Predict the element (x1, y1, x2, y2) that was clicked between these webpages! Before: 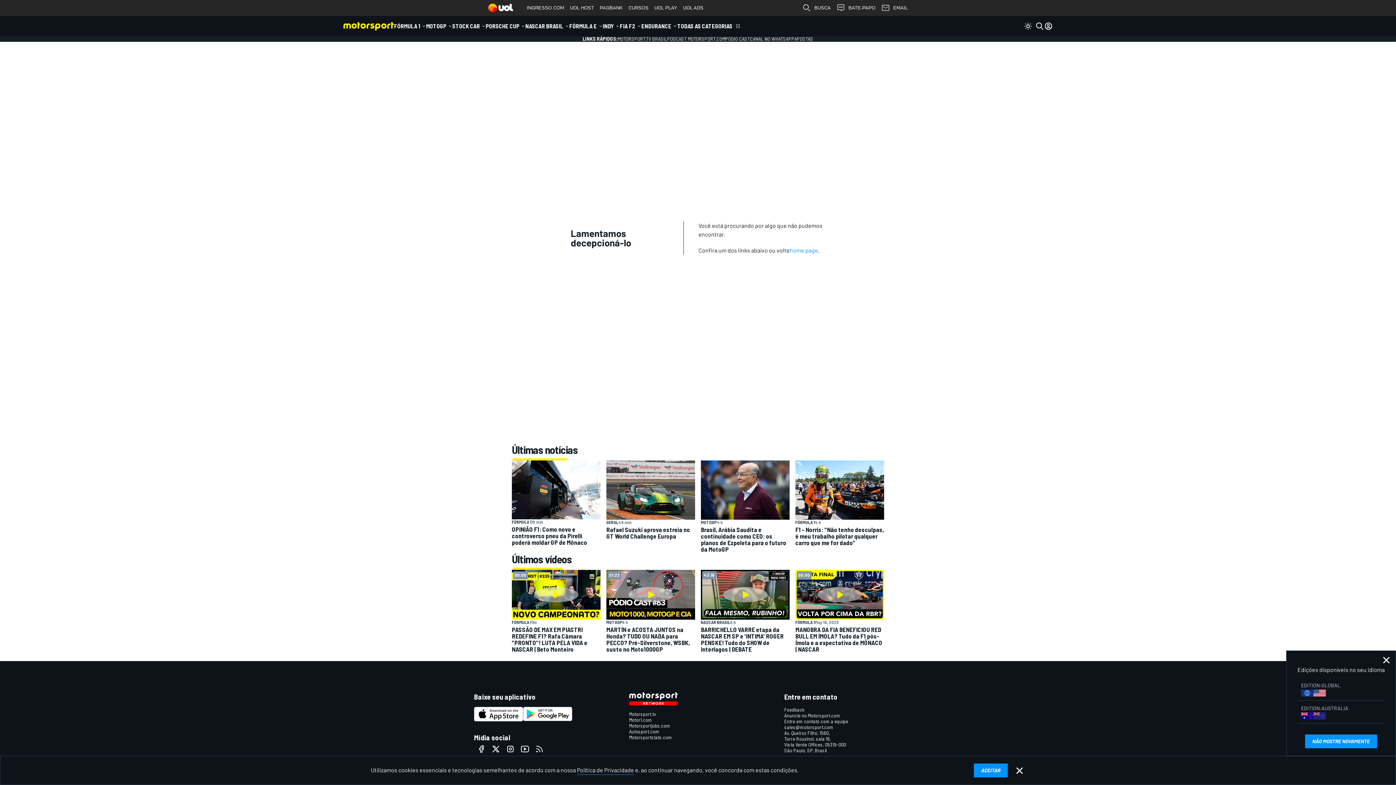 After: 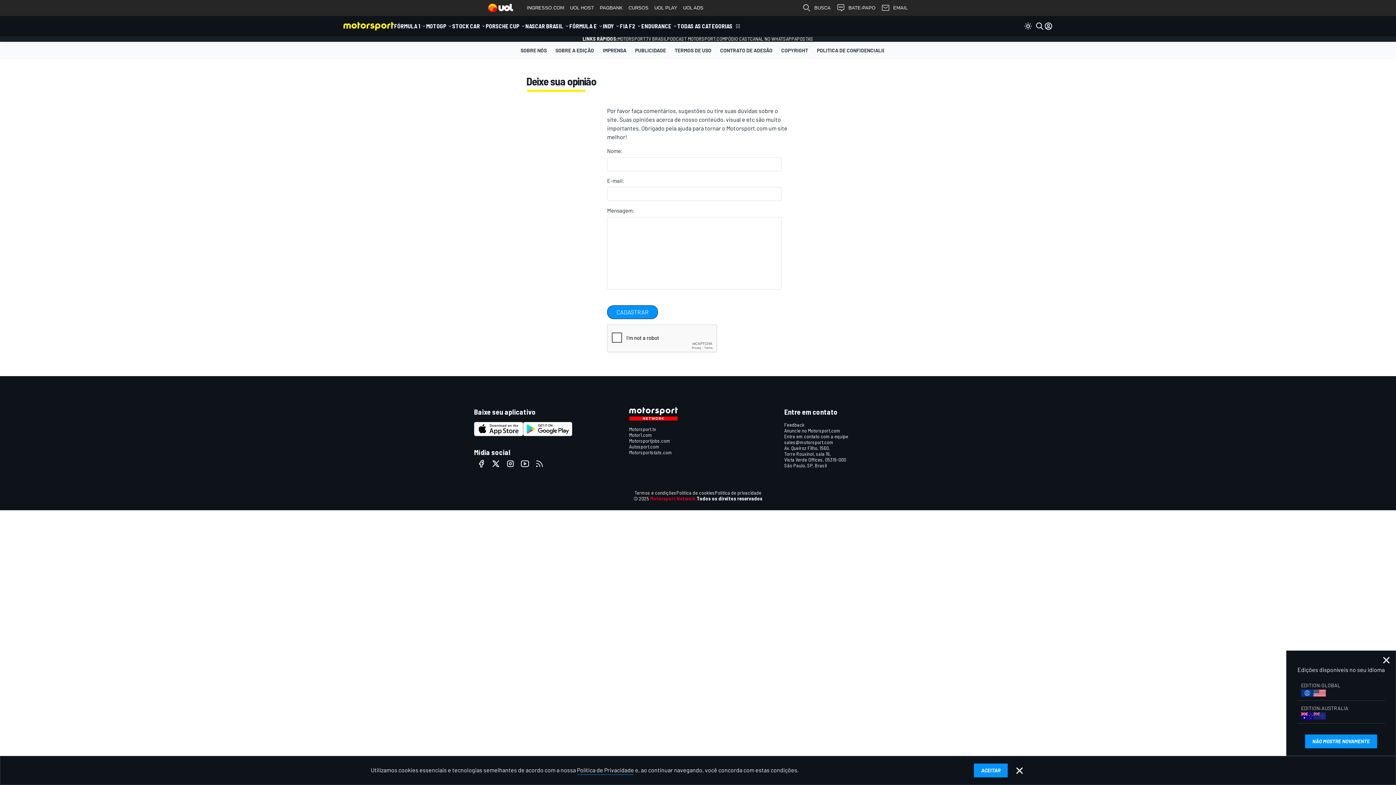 Action: bbox: (784, 706, 804, 713) label: Feedback